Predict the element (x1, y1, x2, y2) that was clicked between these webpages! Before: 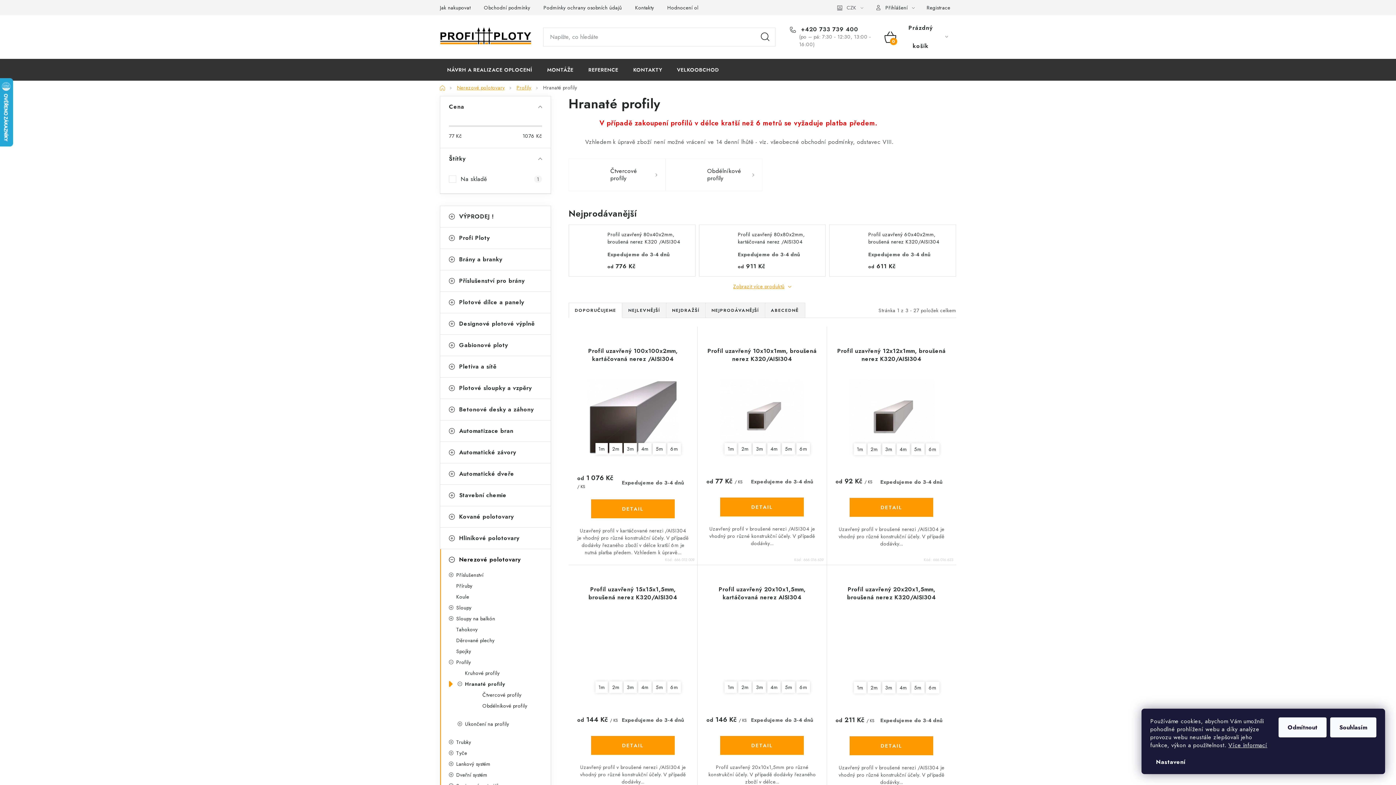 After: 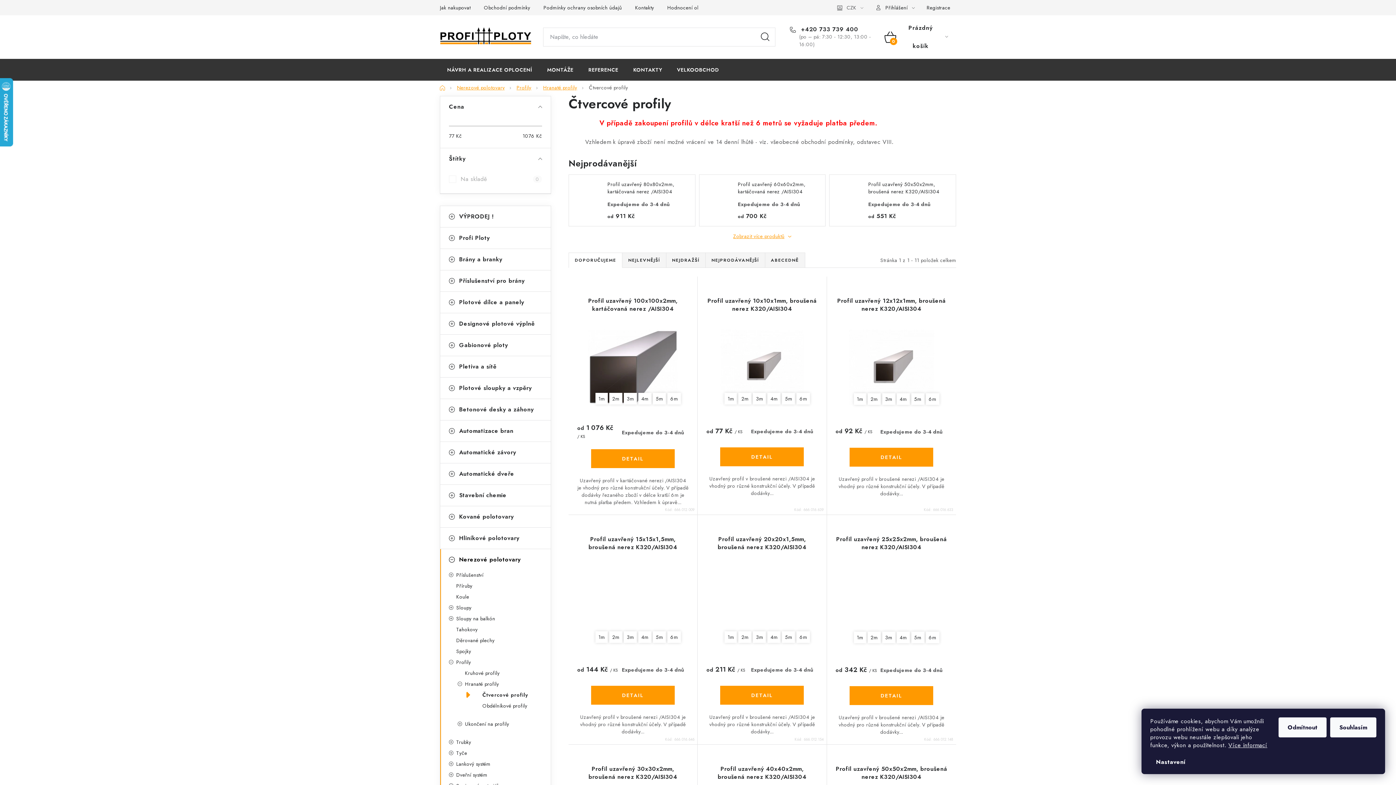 Action: label: Čtvercové profily bbox: (569, 158, 665, 190)